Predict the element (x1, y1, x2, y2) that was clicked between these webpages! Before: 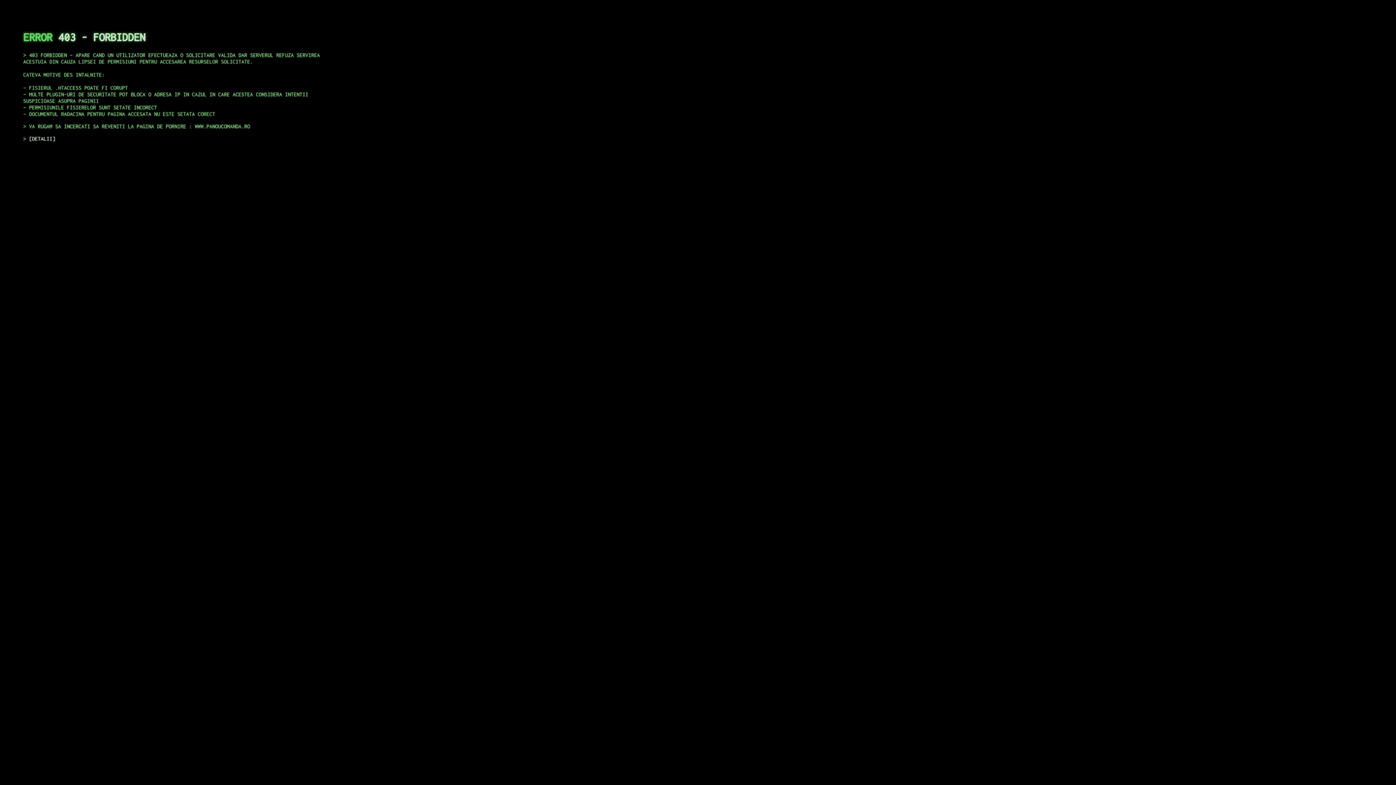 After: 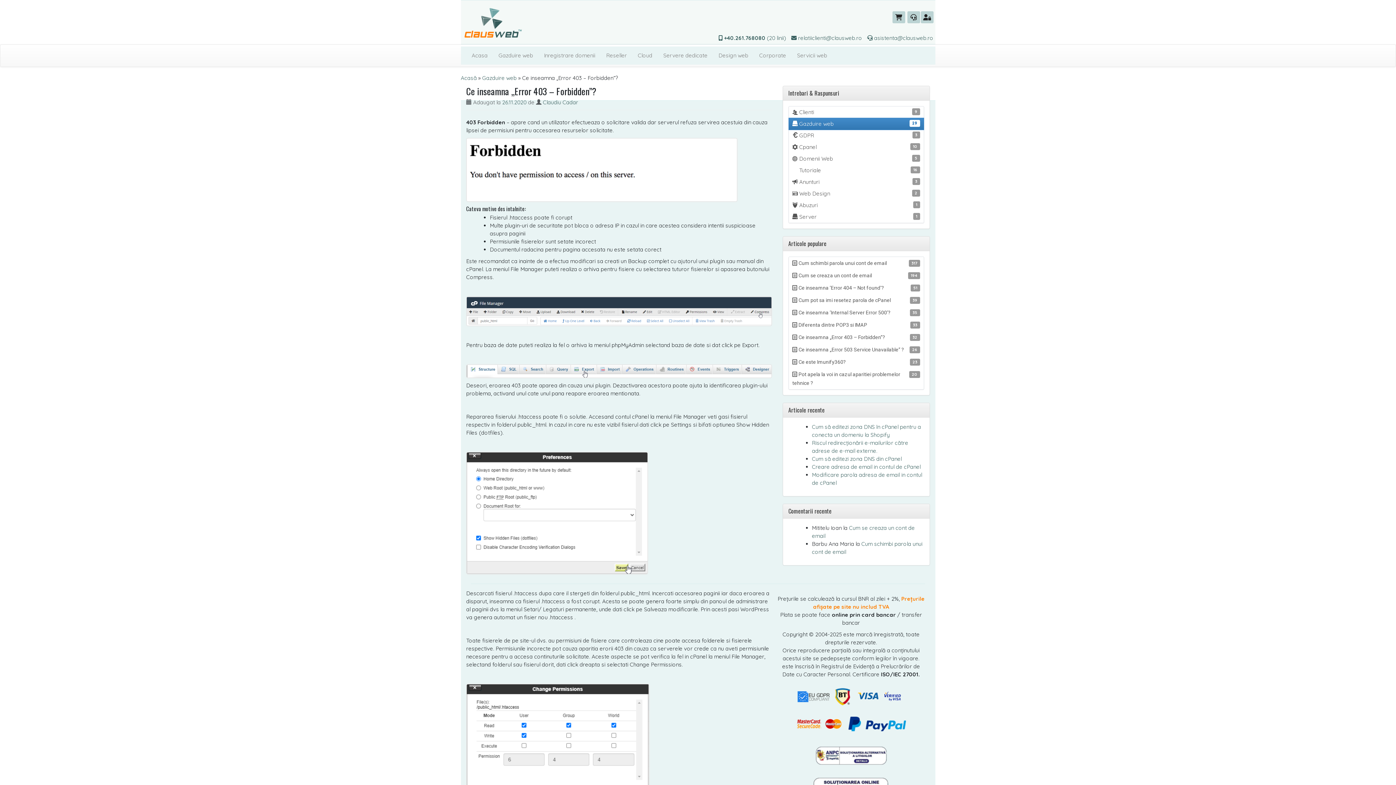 Action: bbox: (29, 135, 55, 141) label: DETALII